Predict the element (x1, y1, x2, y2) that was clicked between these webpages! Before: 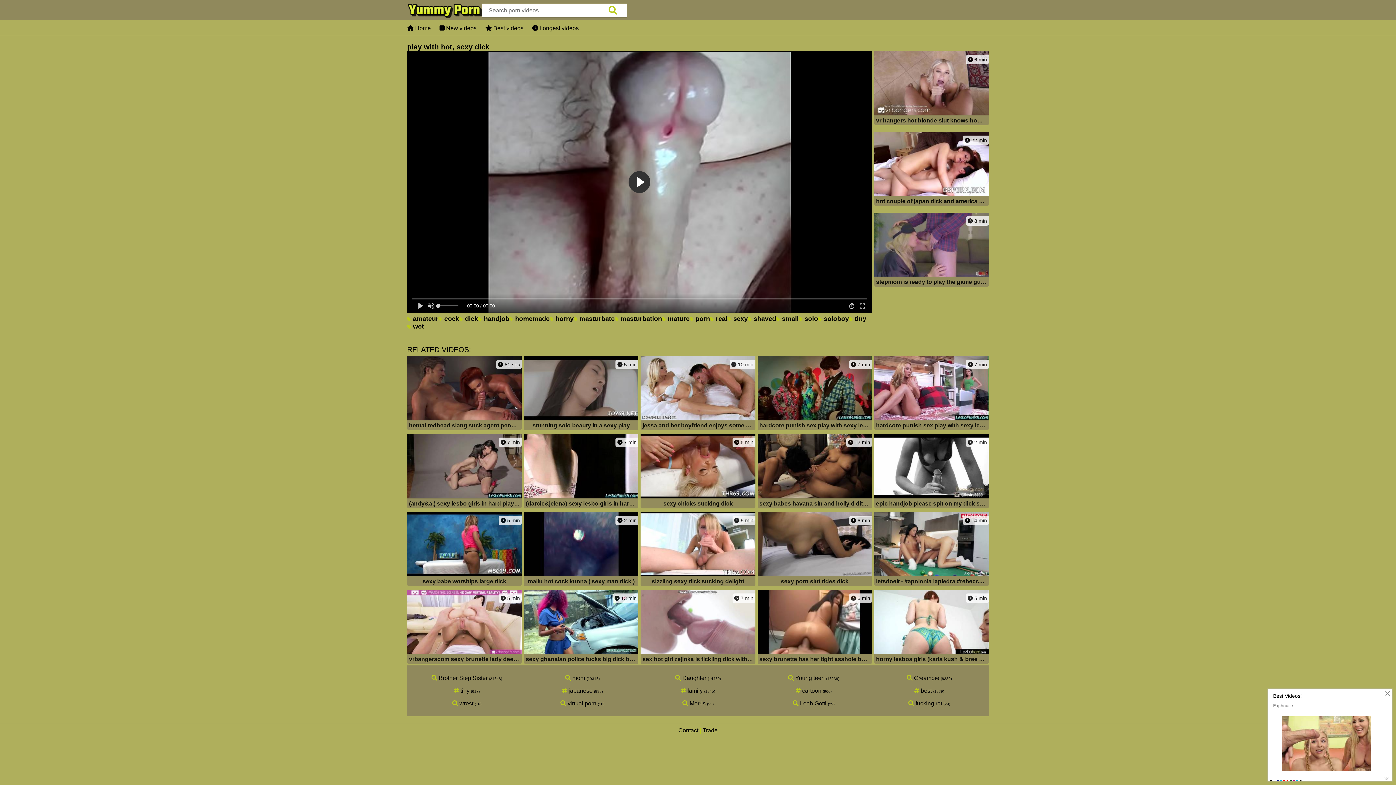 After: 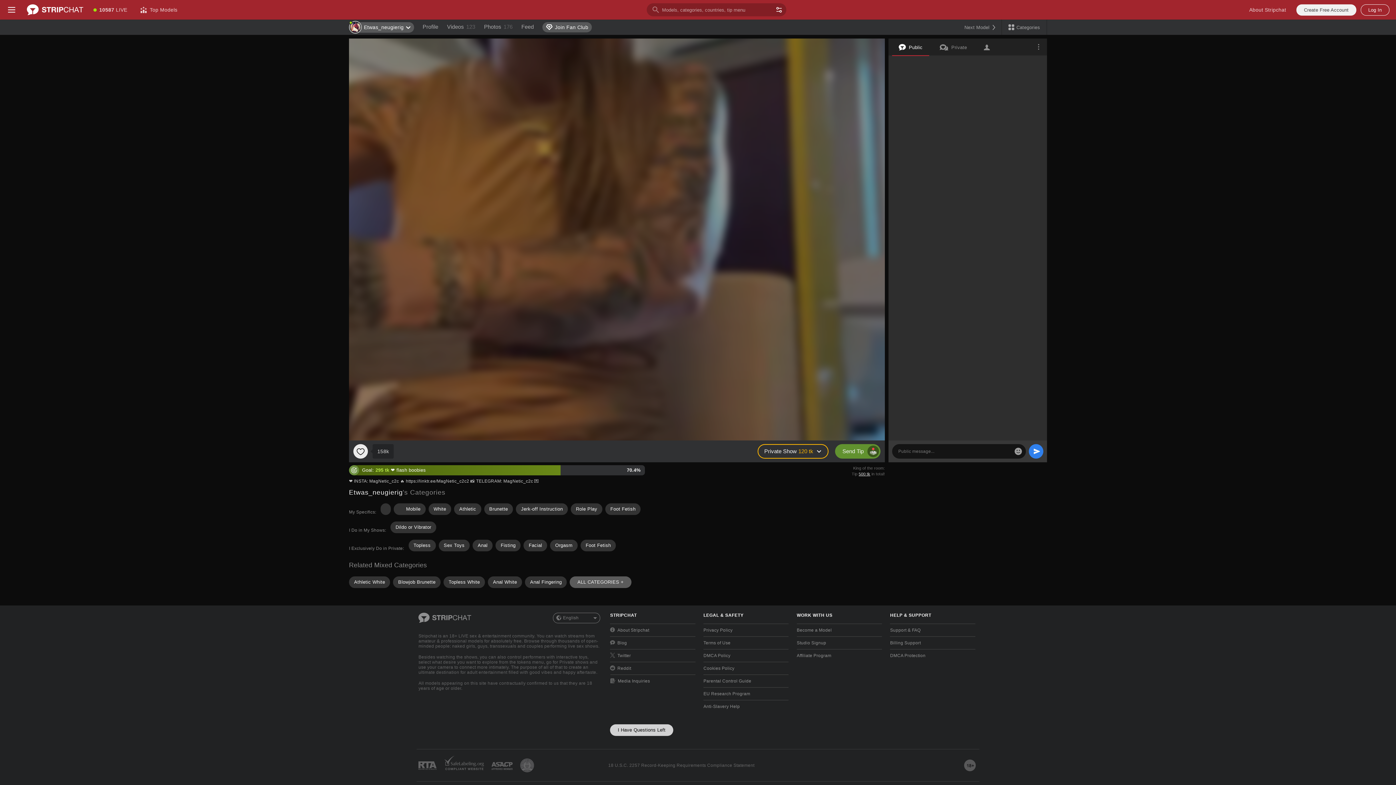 Action: bbox: (792, 700, 826, 706) label:  Leah Gotti